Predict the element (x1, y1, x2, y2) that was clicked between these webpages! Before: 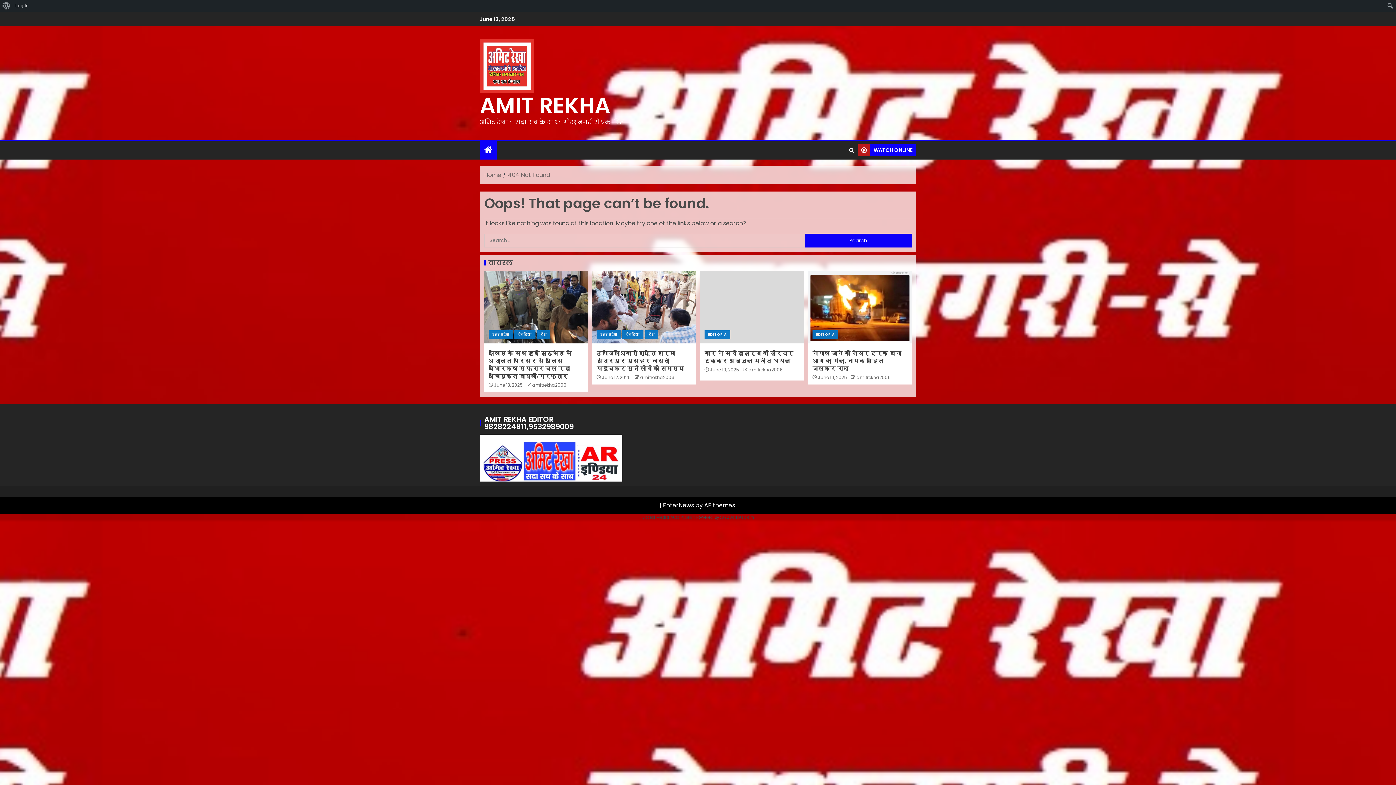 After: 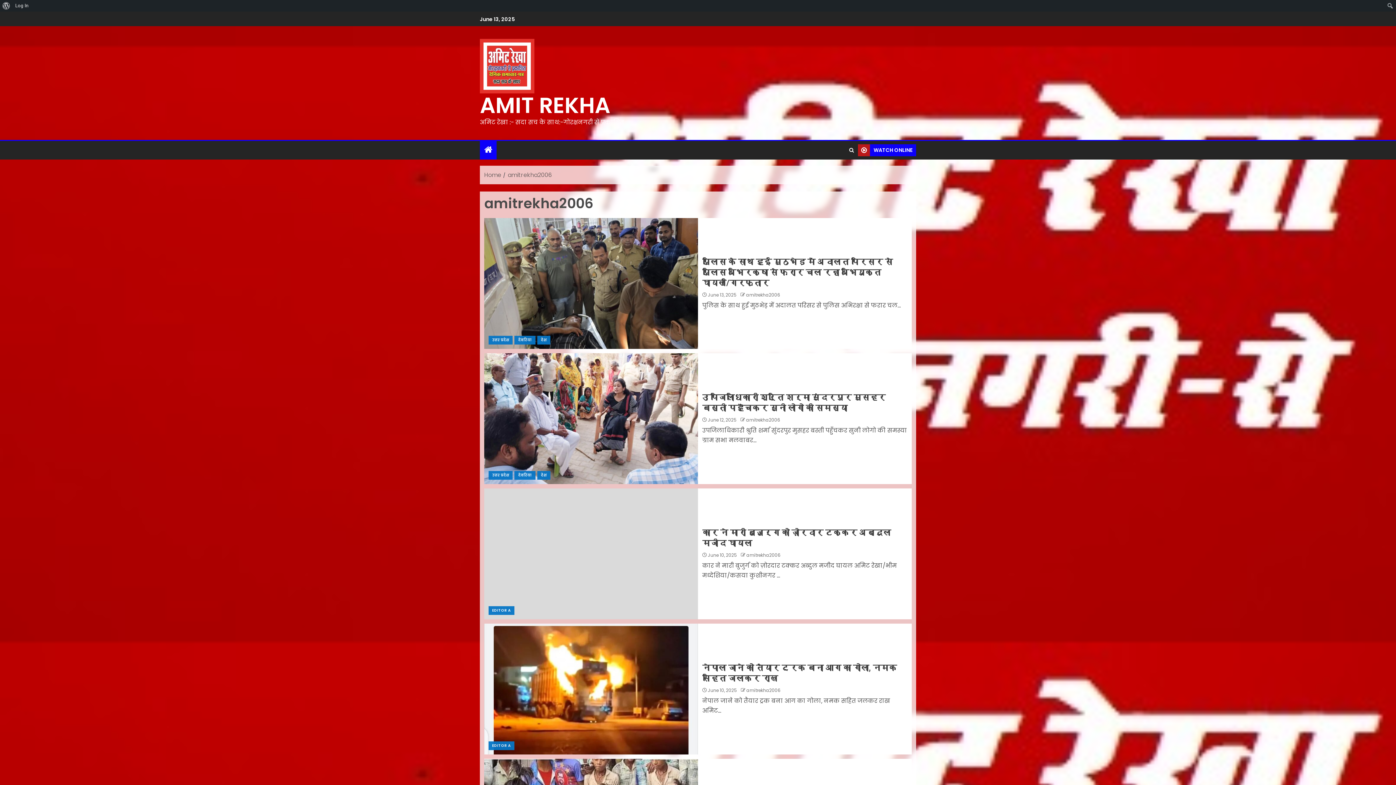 Action: bbox: (640, 374, 674, 380) label: amitrekha2006